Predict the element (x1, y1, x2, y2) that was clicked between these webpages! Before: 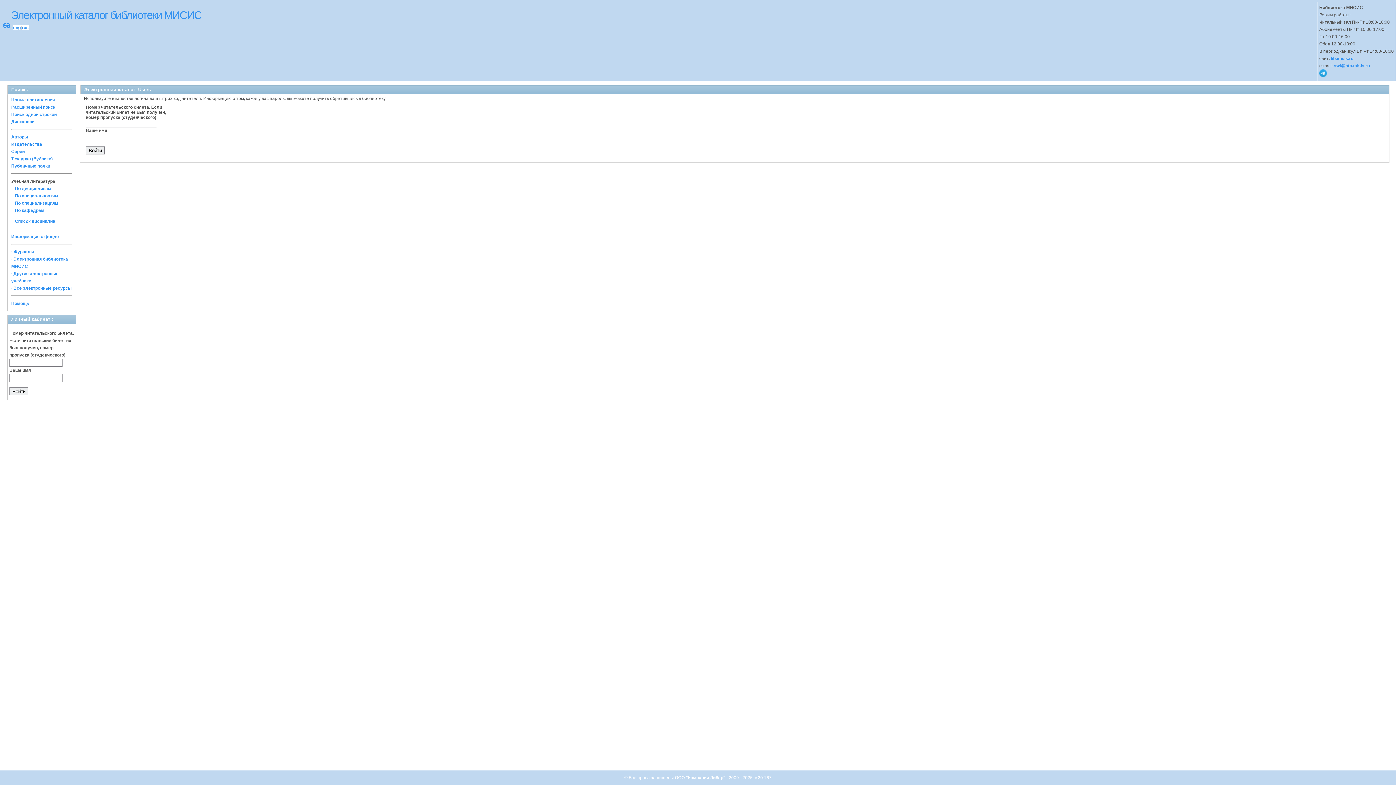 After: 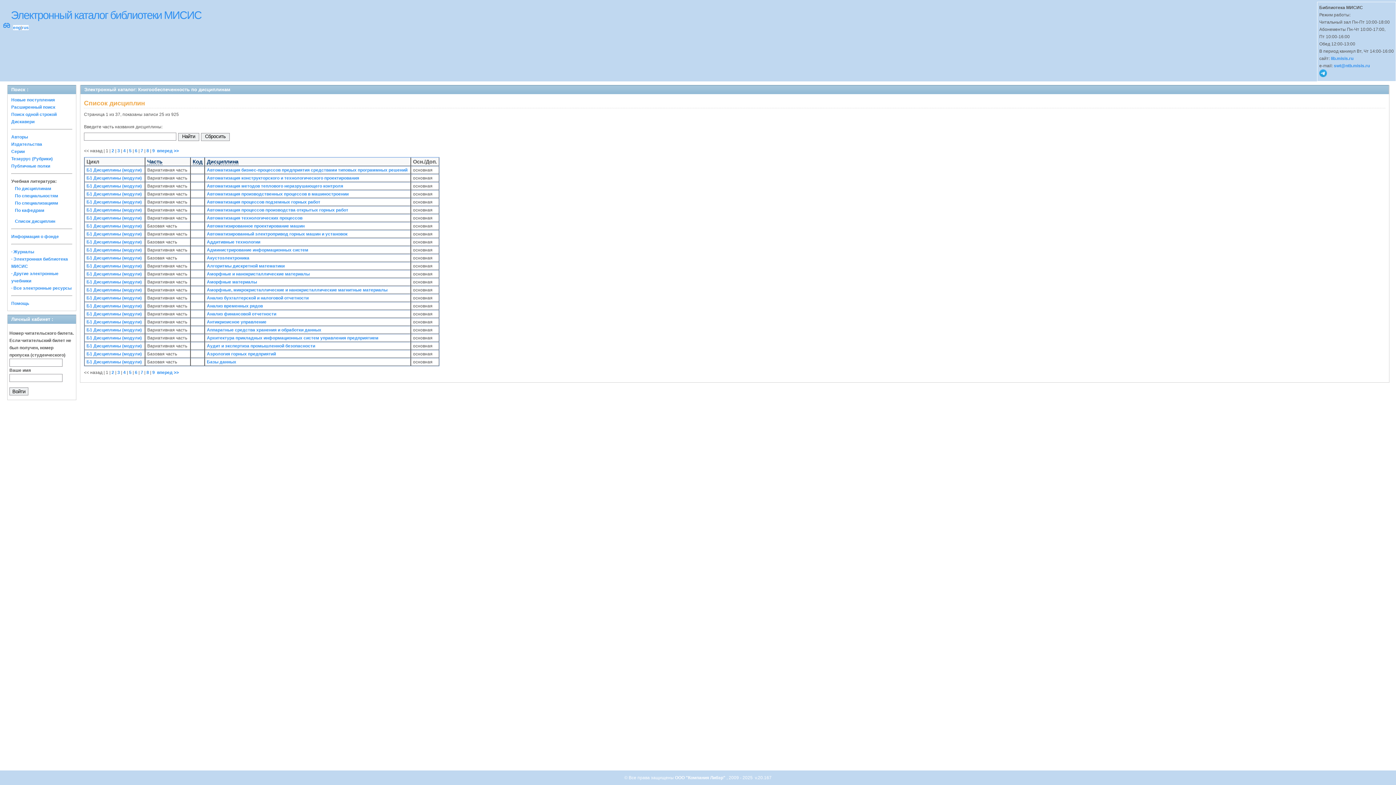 Action: bbox: (14, 186, 51, 191) label: По дисциплинам